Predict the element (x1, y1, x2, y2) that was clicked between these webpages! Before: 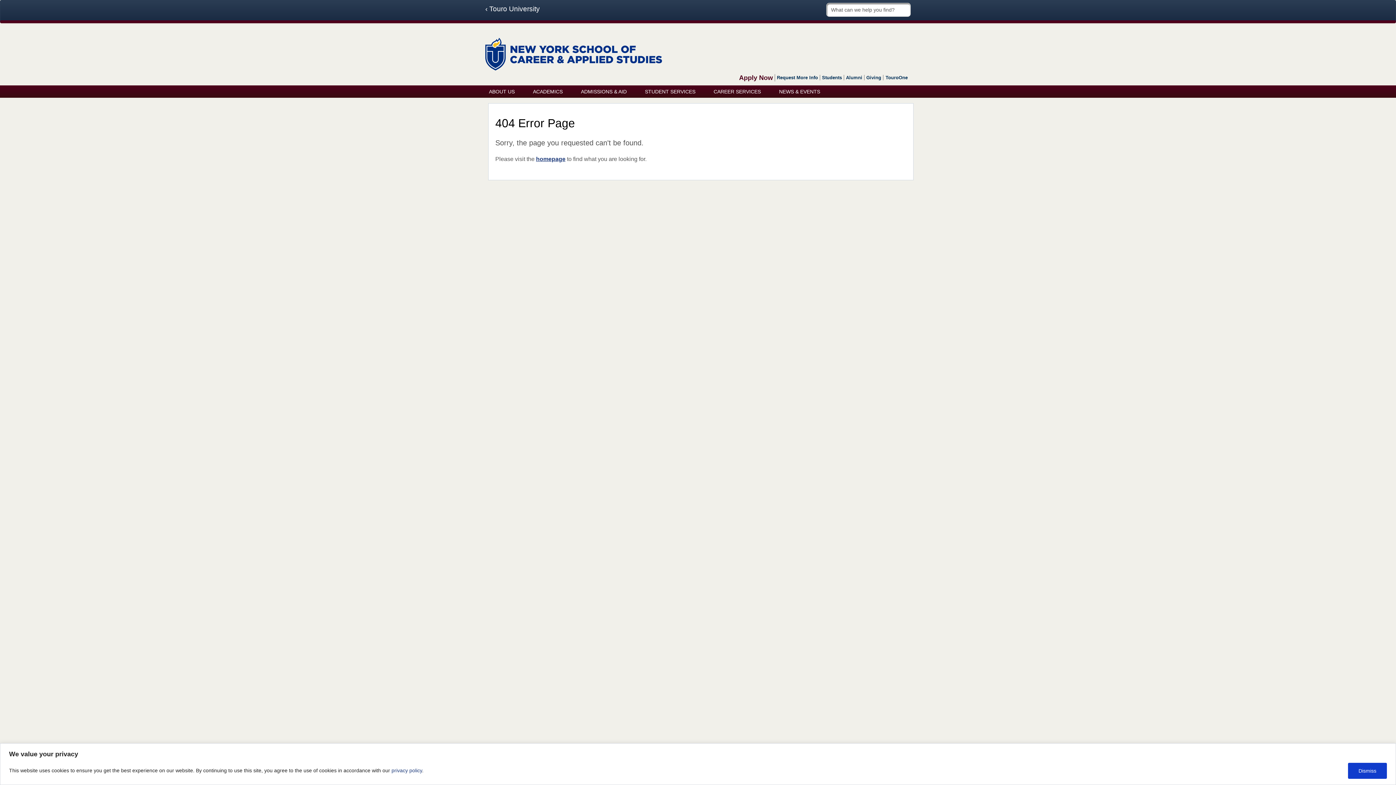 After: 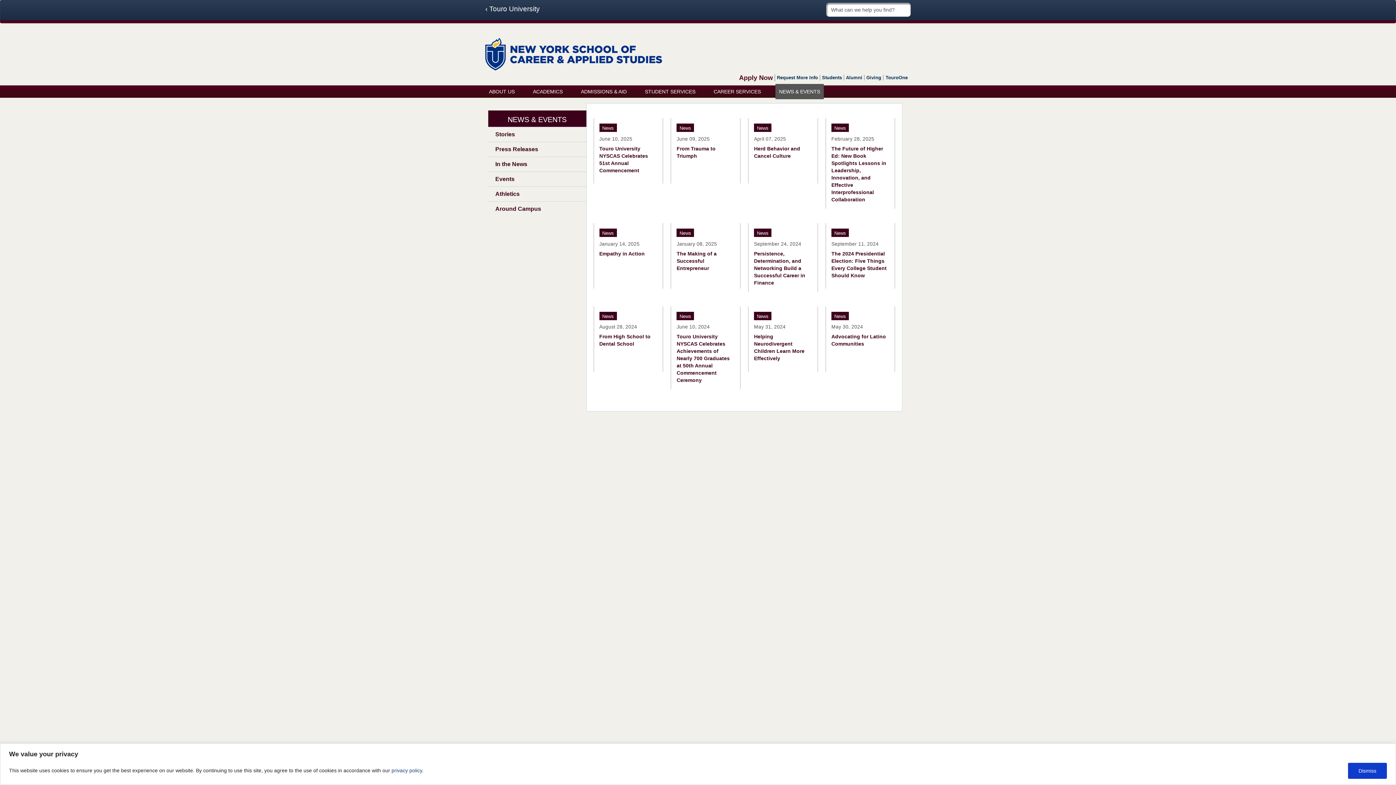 Action: bbox: (775, 85, 824, 97) label: NEWS & EVENTS